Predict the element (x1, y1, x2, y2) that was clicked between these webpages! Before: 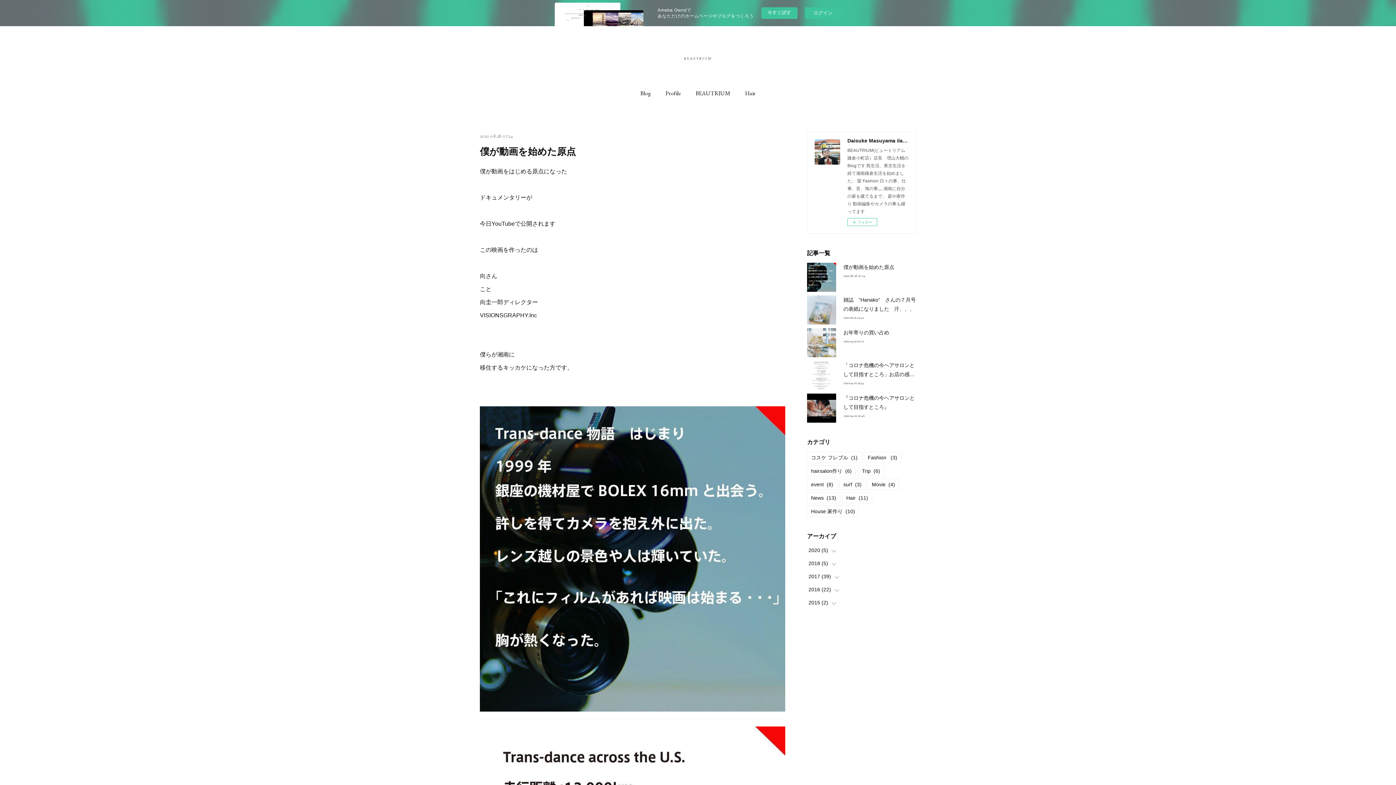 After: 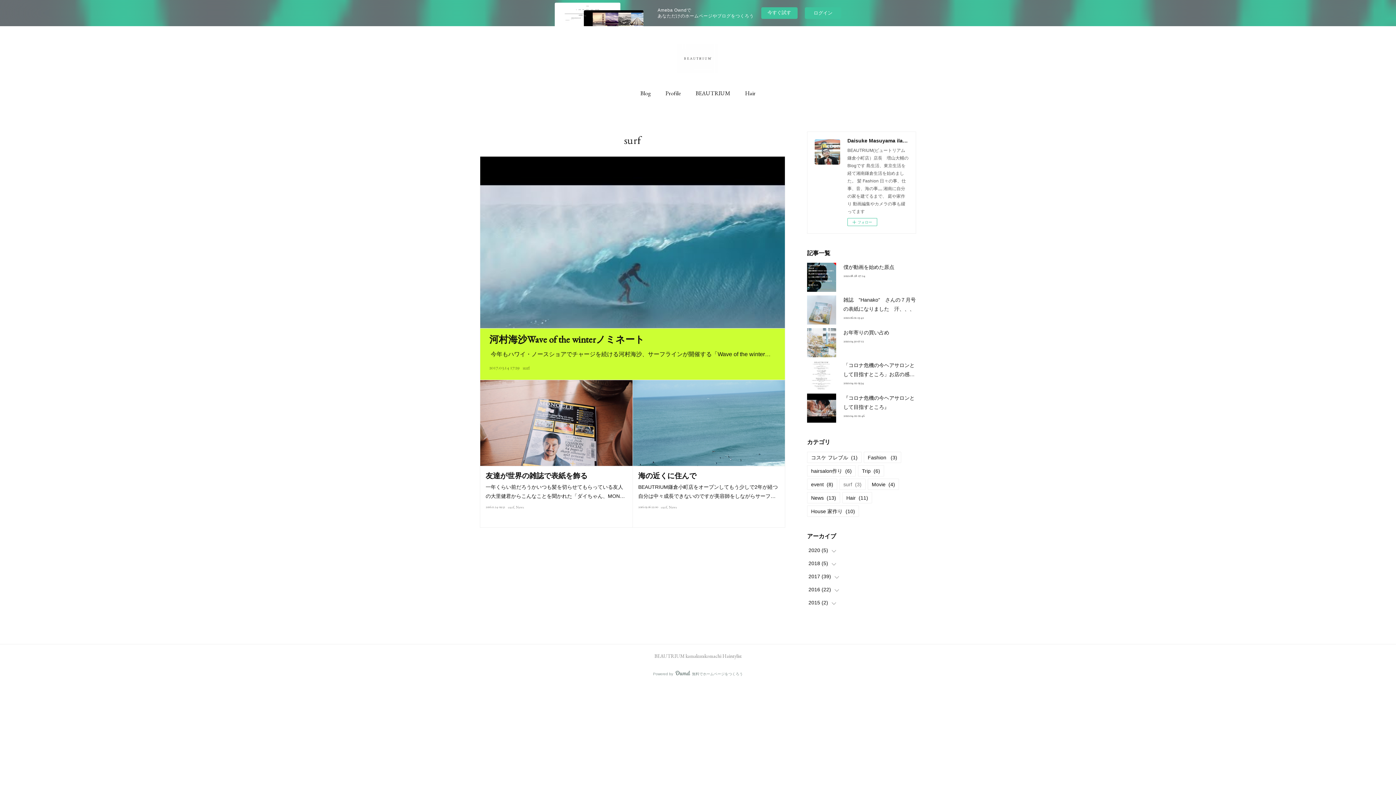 Action: bbox: (840, 479, 865, 489) label: surf(3)